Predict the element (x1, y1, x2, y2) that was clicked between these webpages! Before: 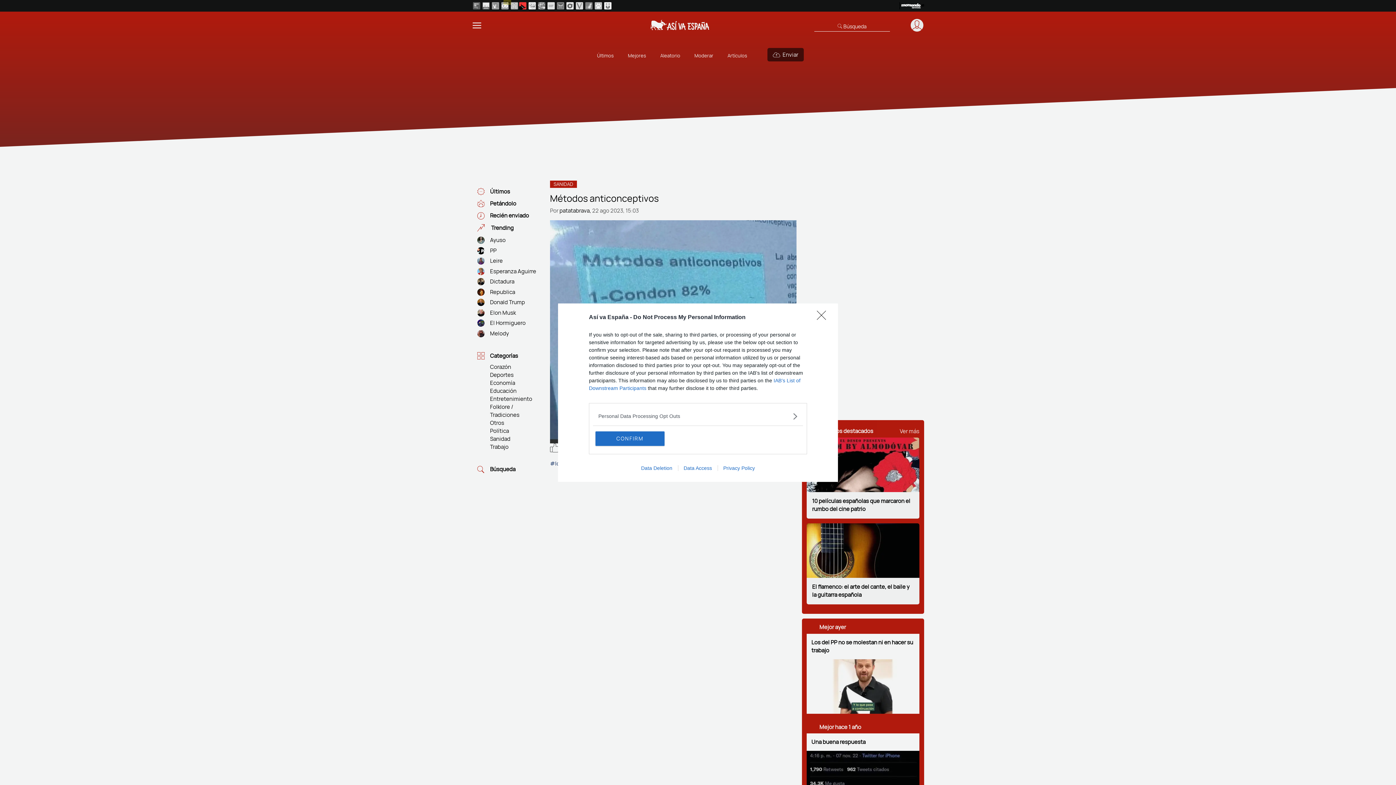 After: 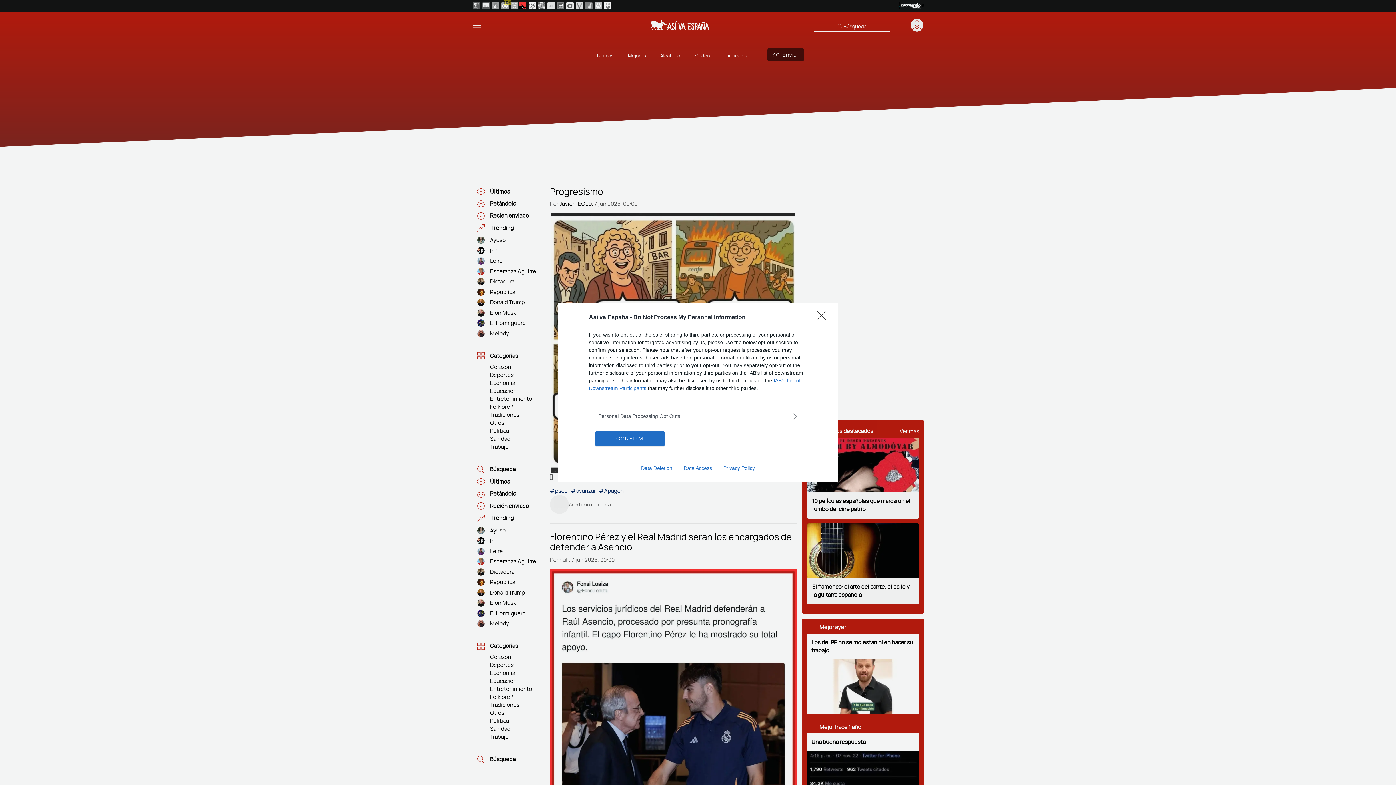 Action: bbox: (678, 465, 717, 471) label: Data Access